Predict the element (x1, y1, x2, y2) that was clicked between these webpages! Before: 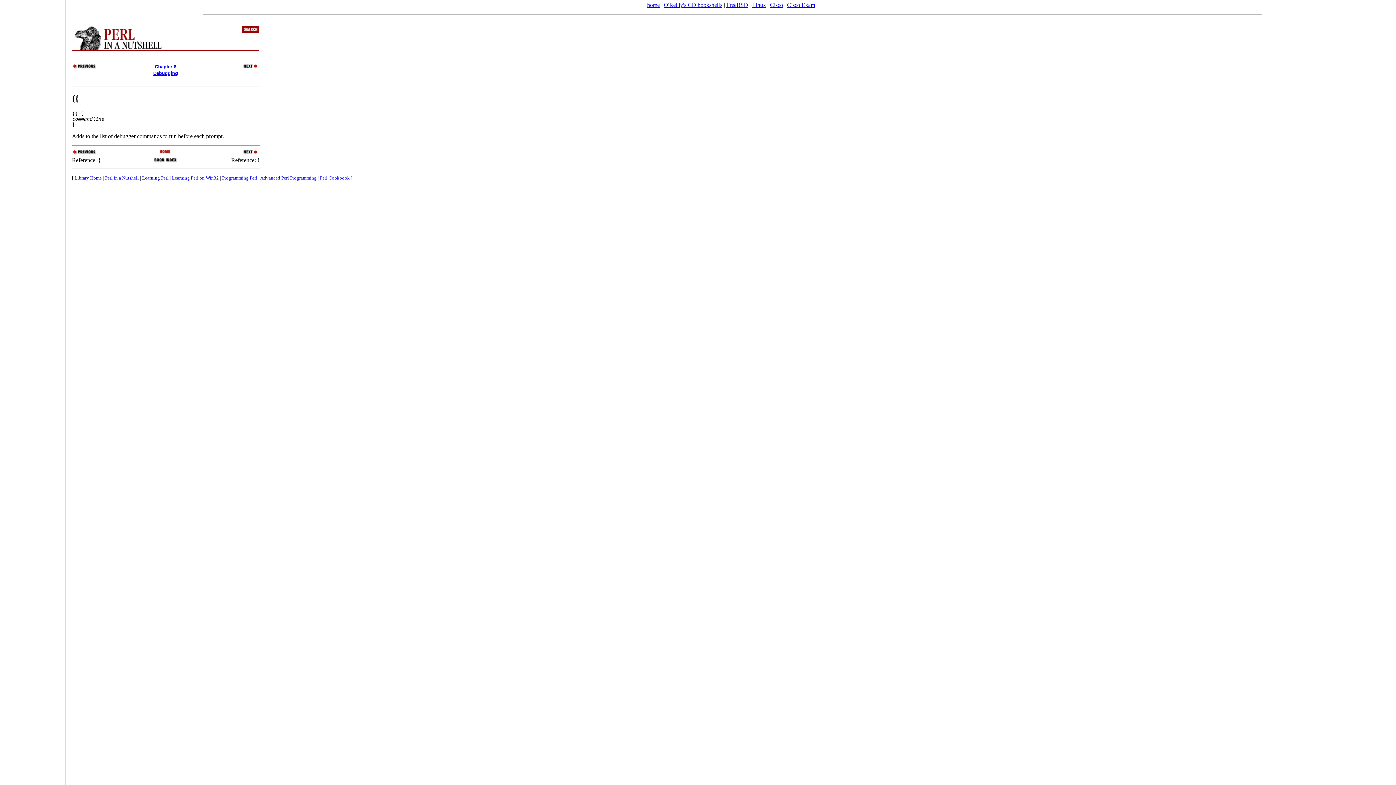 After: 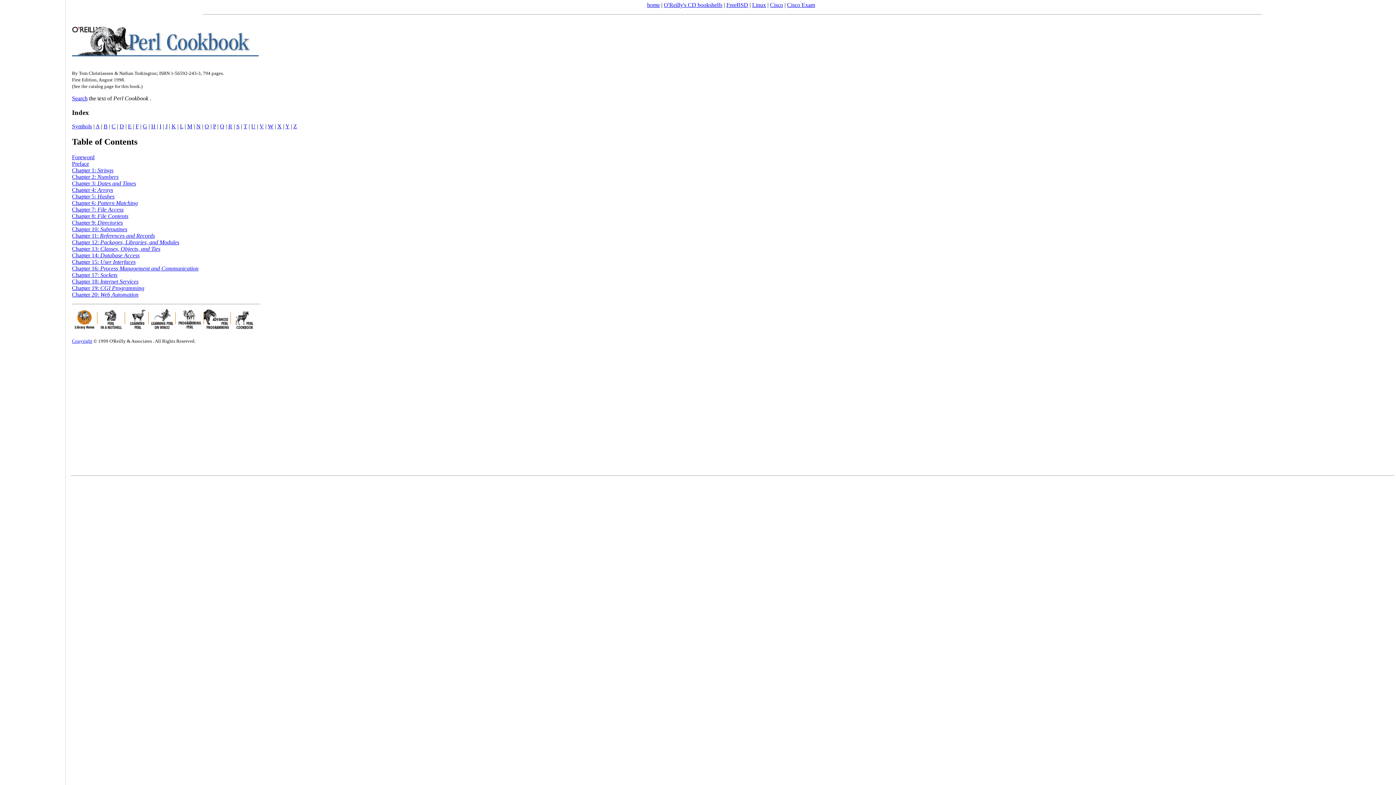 Action: bbox: (320, 175, 349, 180) label: Perl Cookbook